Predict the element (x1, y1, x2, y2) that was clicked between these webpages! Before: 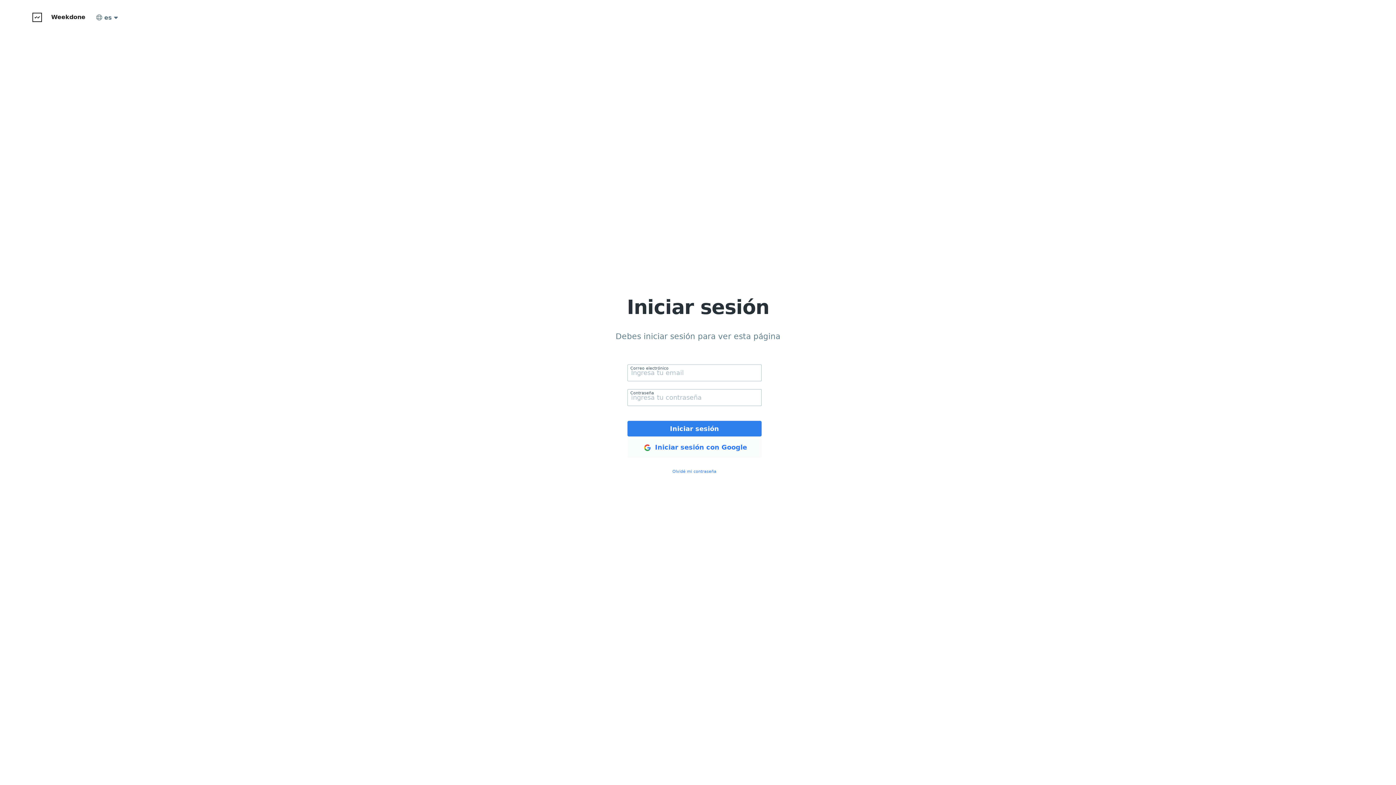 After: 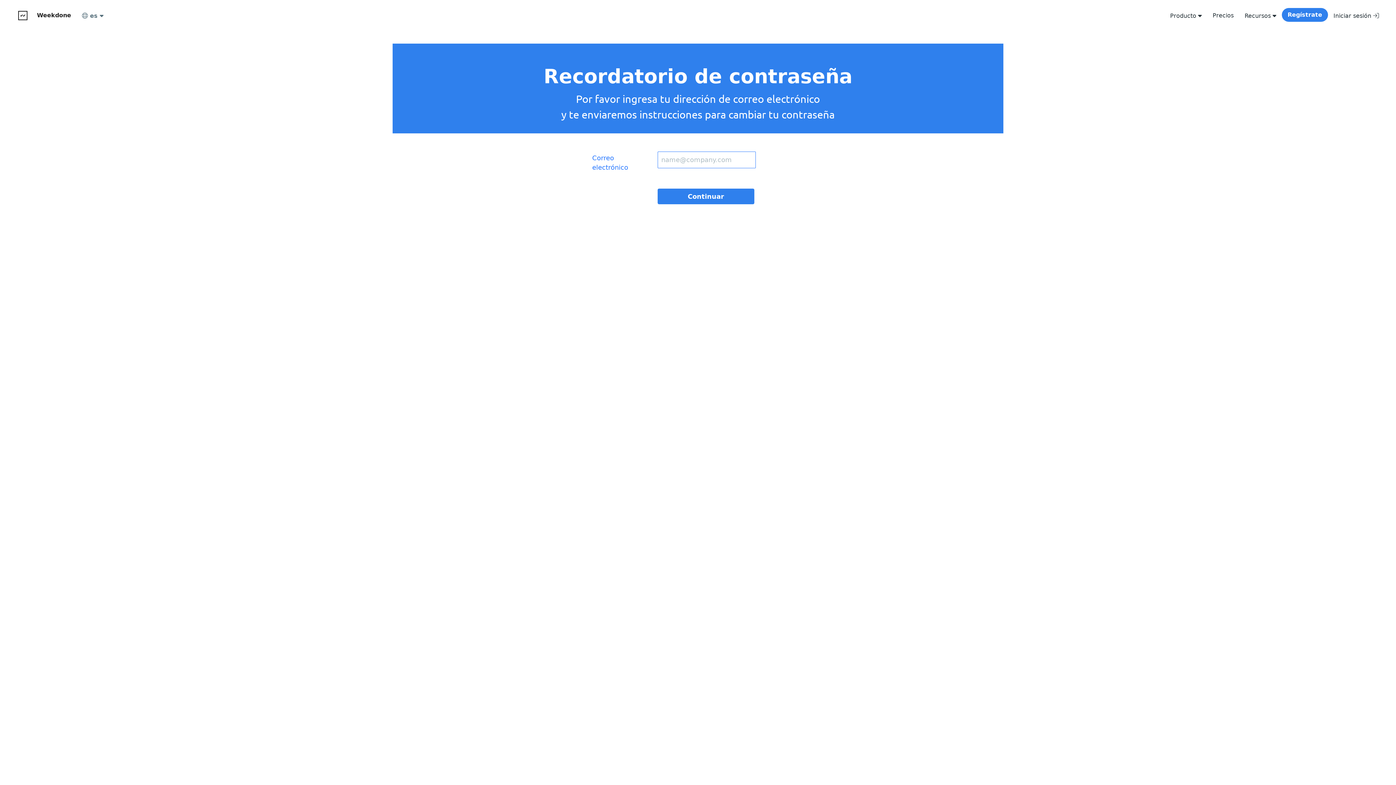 Action: bbox: (672, 469, 716, 474) label: Olvidé mi contraseña